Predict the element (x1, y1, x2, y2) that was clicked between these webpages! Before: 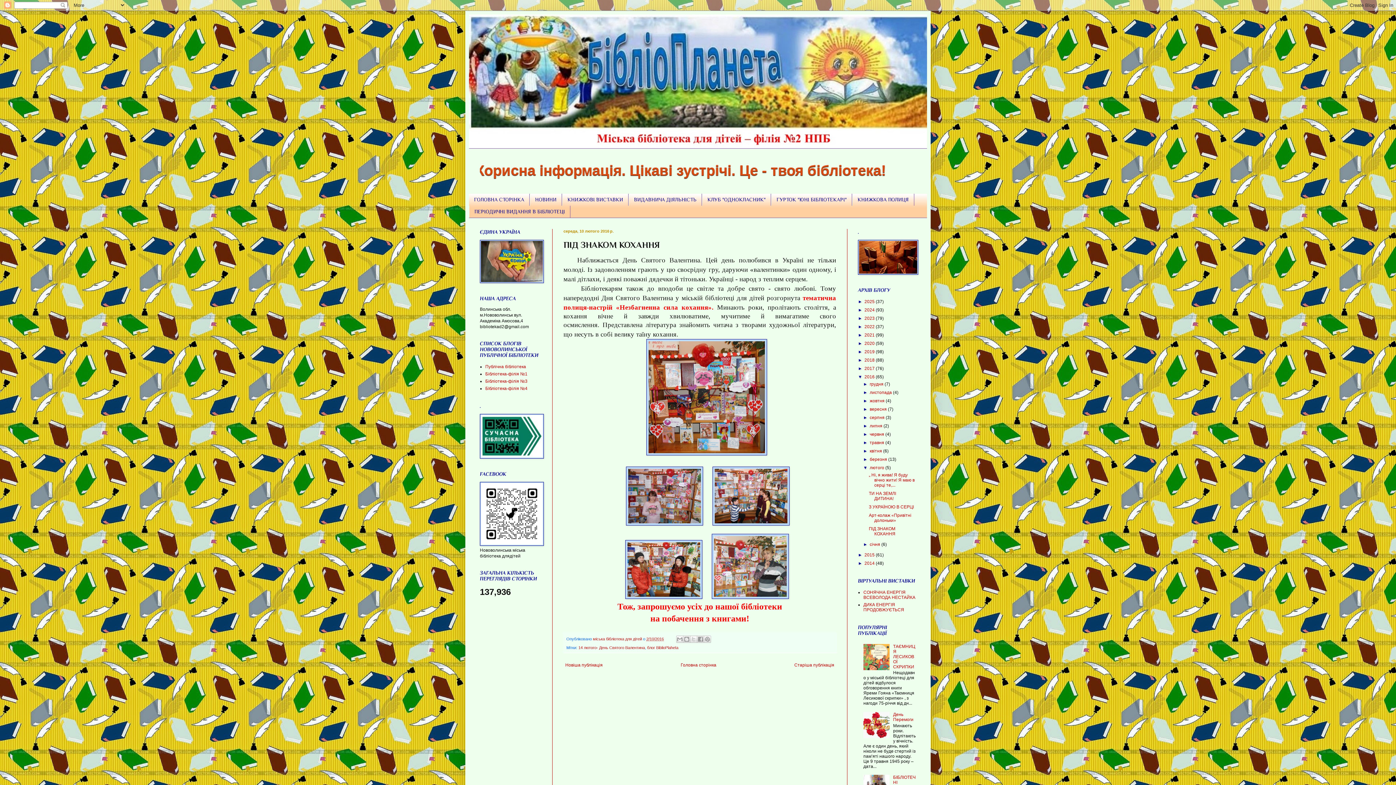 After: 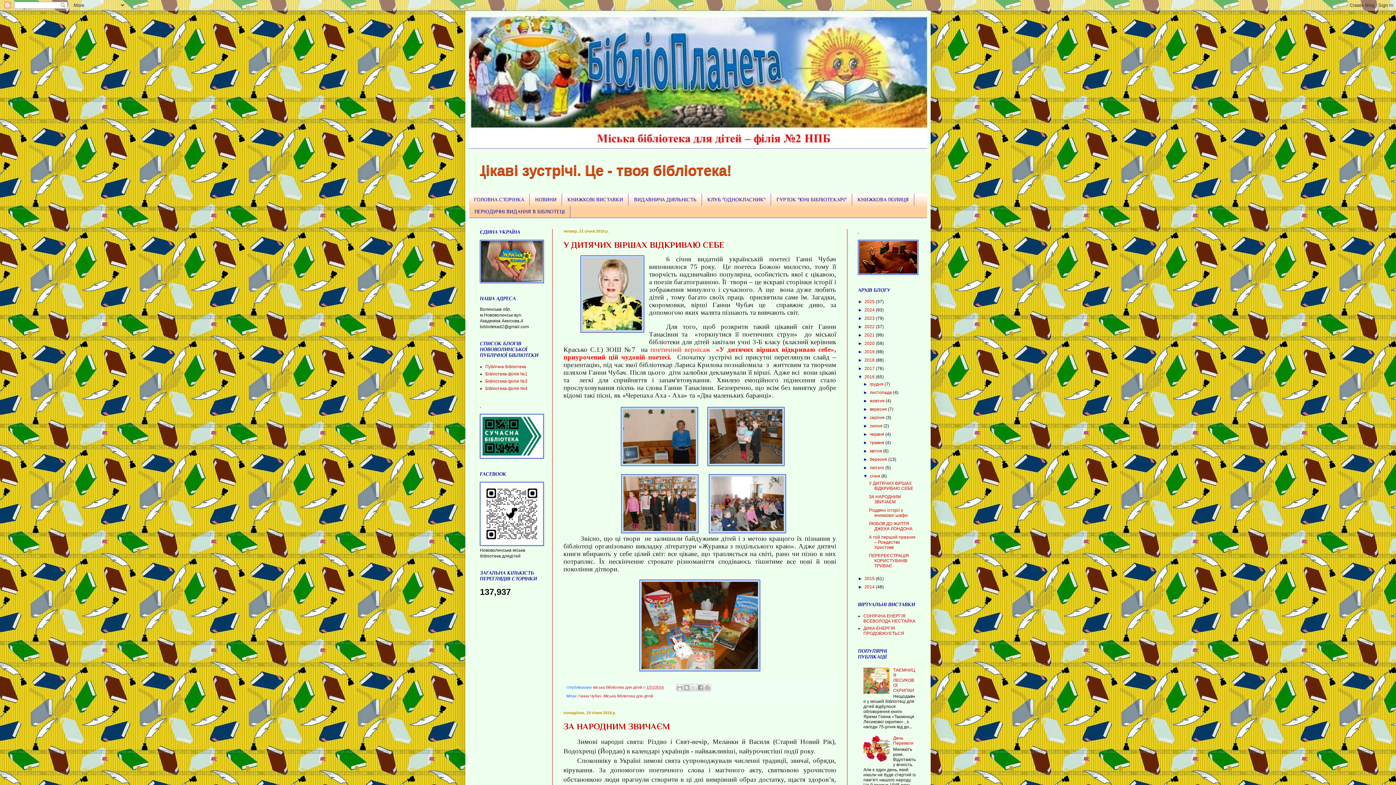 Action: label: січня  bbox: (869, 542, 881, 547)